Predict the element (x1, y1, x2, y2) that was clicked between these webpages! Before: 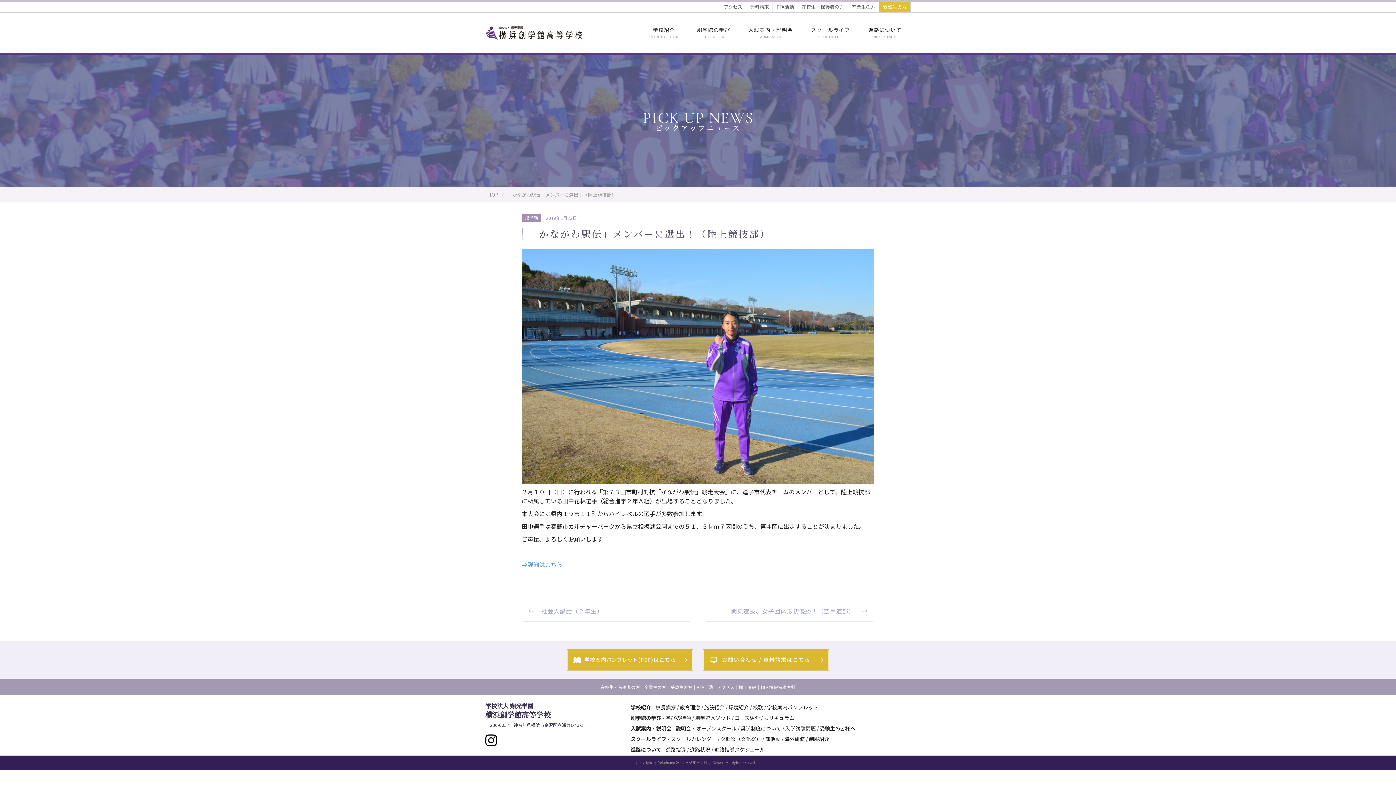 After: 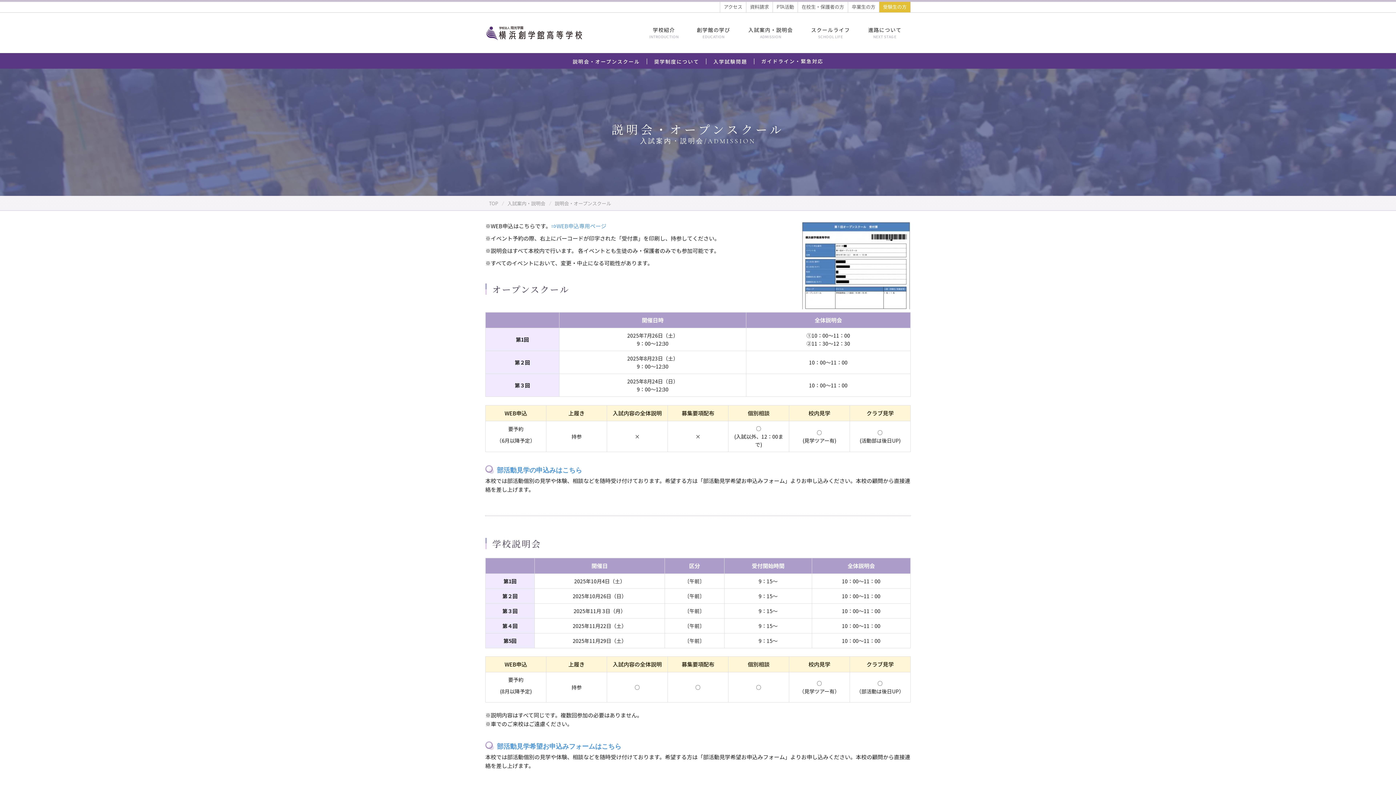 Action: bbox: (676, 724, 736, 732) label: 説明会・オープンスクール